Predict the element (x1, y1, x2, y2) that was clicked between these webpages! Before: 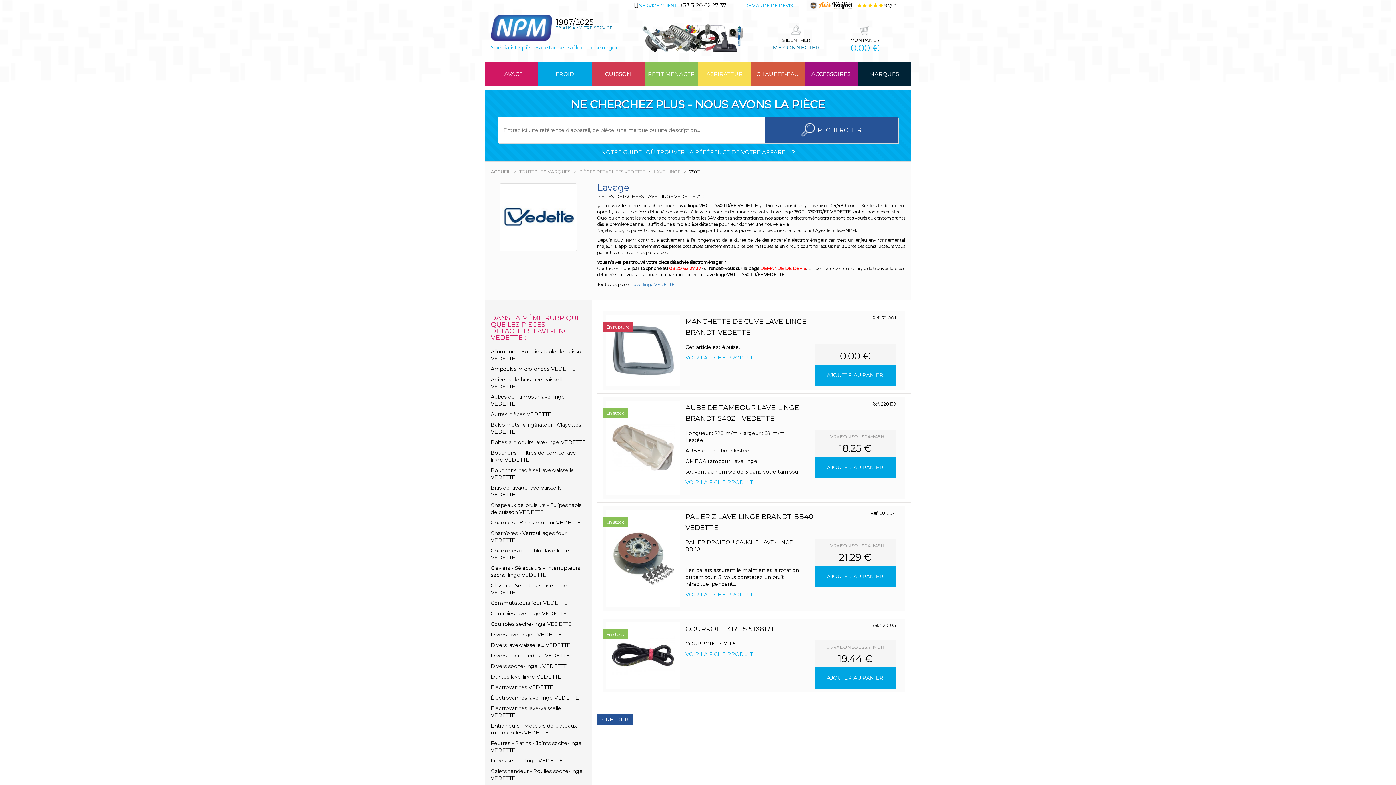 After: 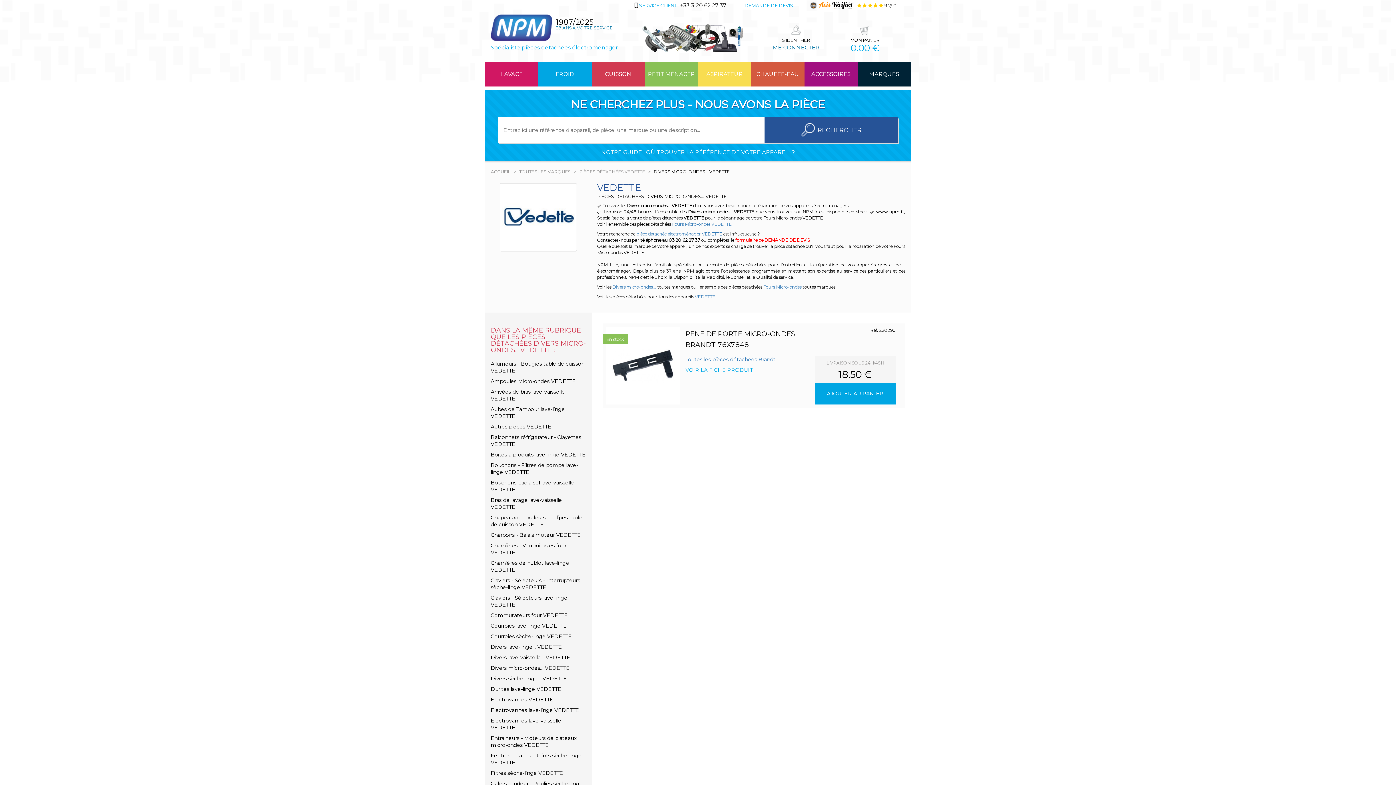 Action: bbox: (490, 652, 569, 659) label: Divers micro-ondes... VEDETTE